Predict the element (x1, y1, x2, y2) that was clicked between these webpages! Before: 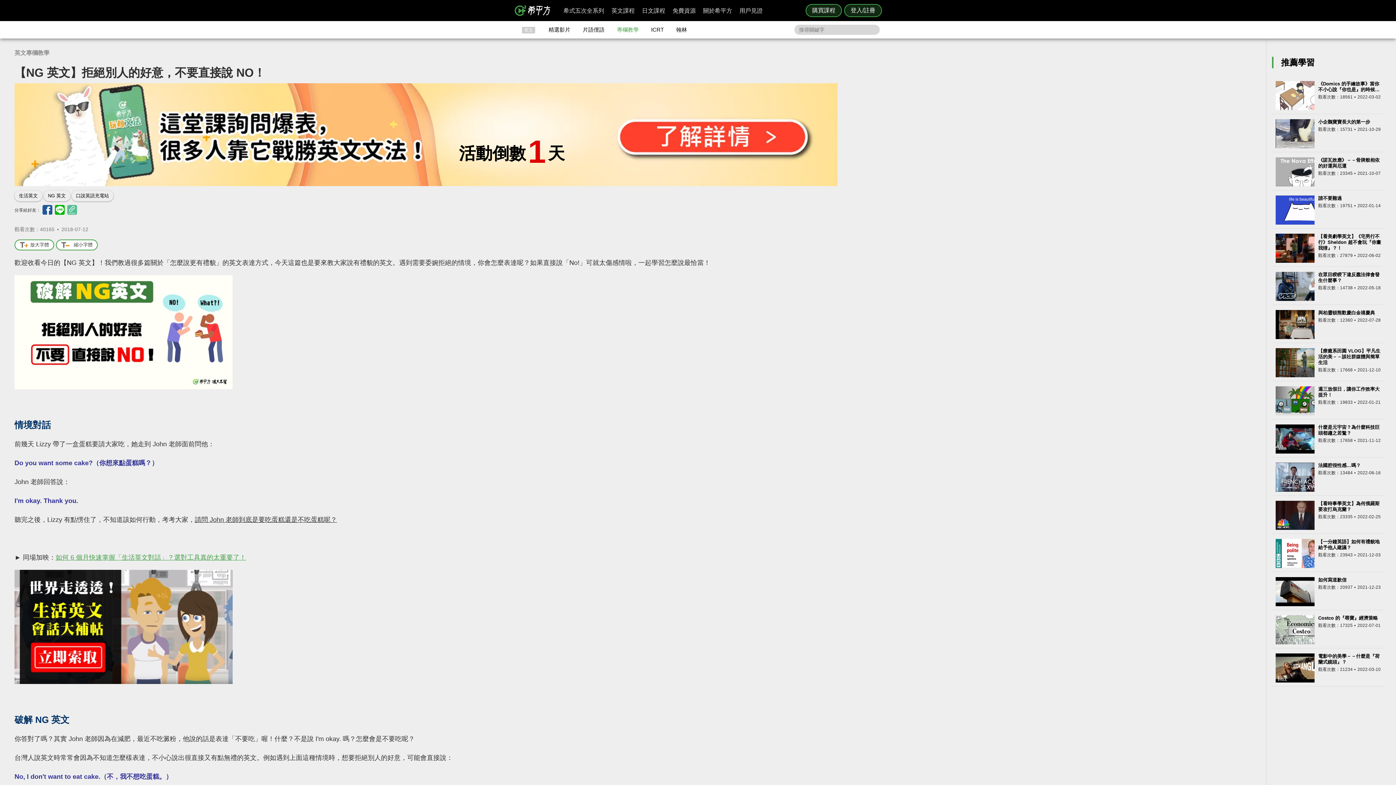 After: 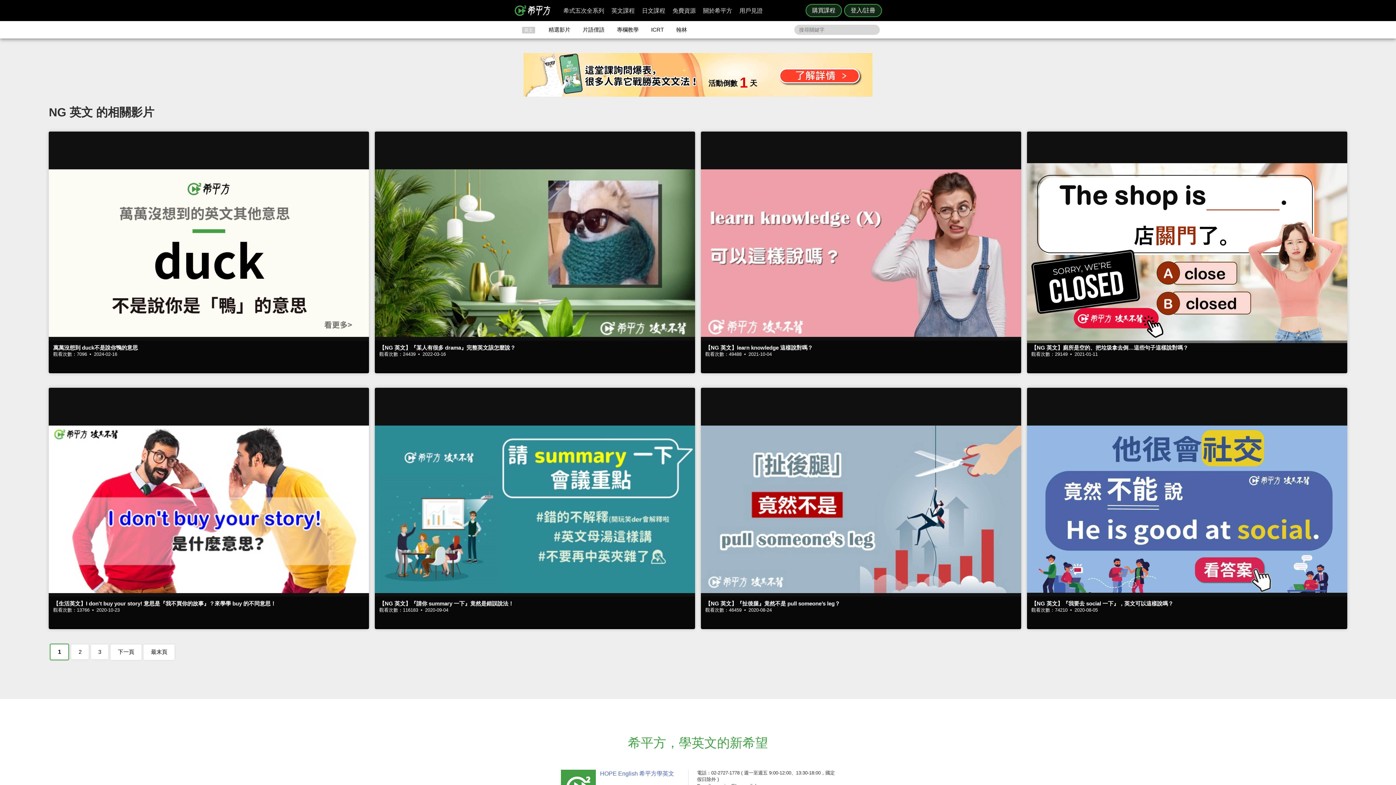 Action: label: NG 英文 bbox: (43, 190, 70, 201)